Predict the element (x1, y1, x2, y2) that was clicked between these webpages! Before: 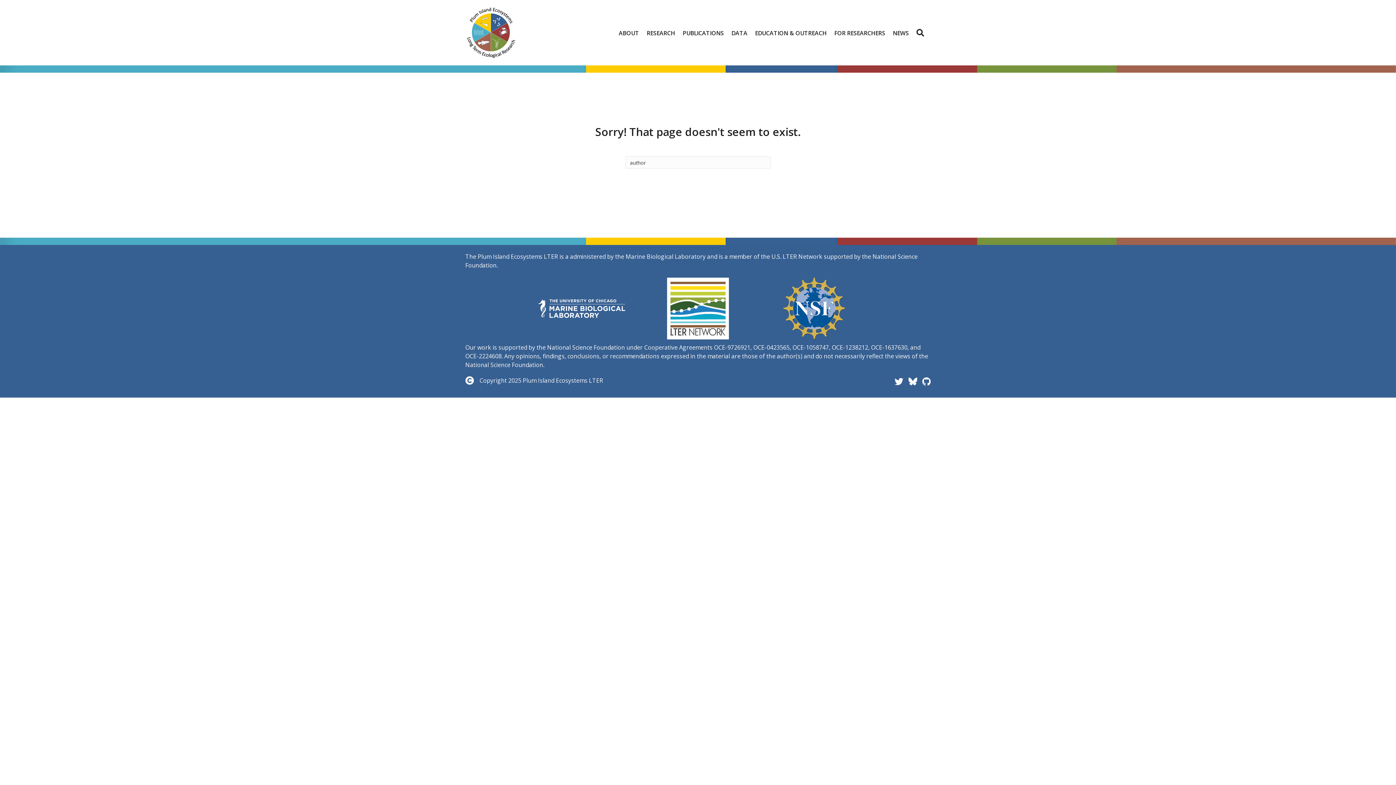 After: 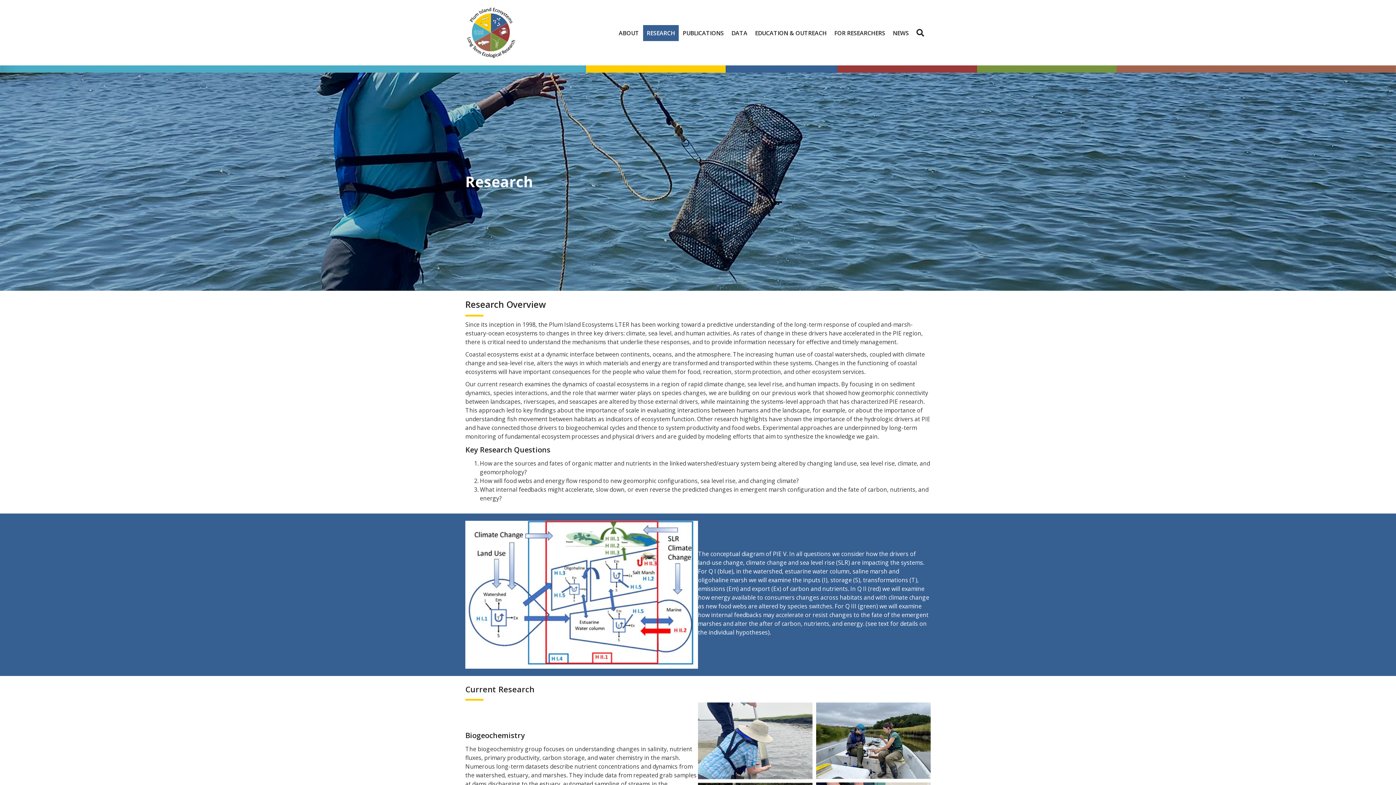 Action: label: RESEARCH bbox: (643, 24, 678, 40)